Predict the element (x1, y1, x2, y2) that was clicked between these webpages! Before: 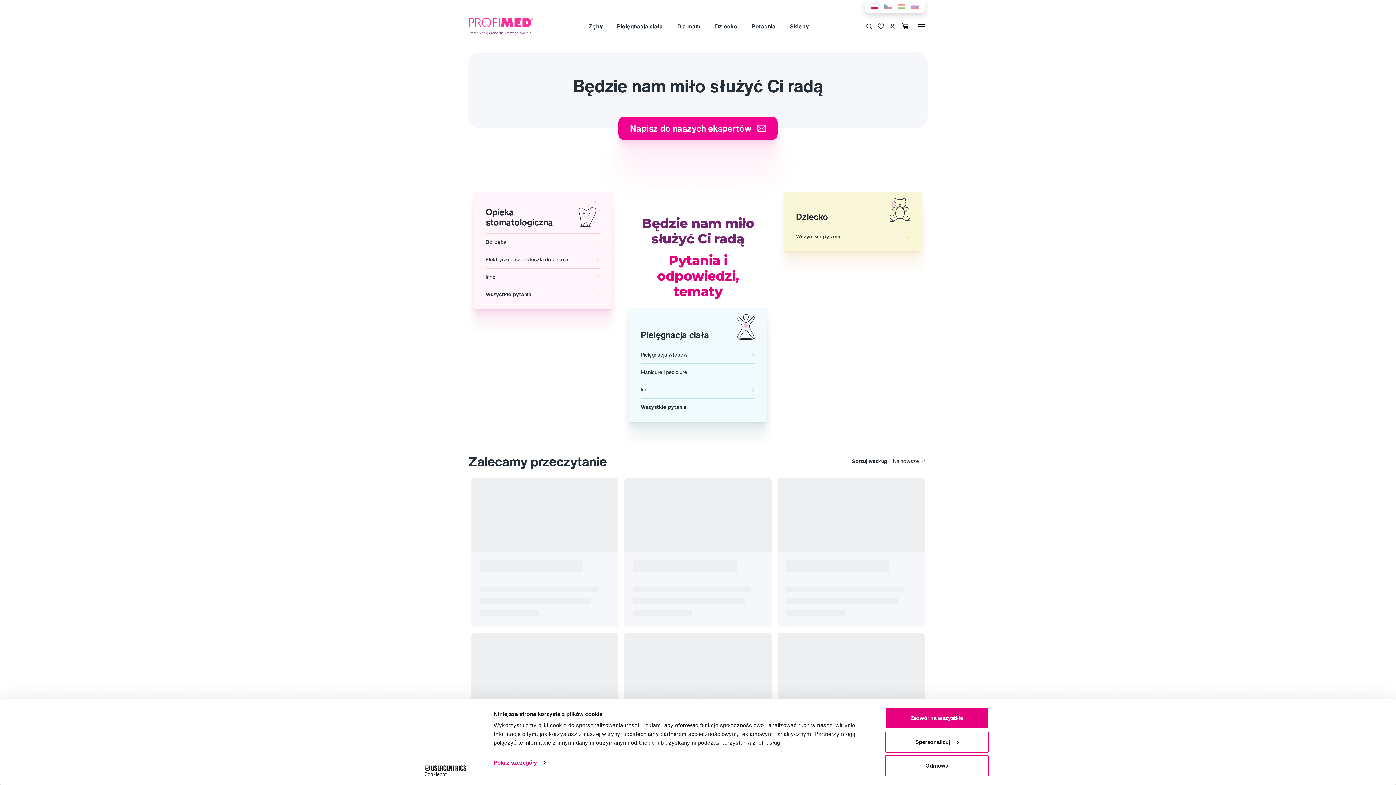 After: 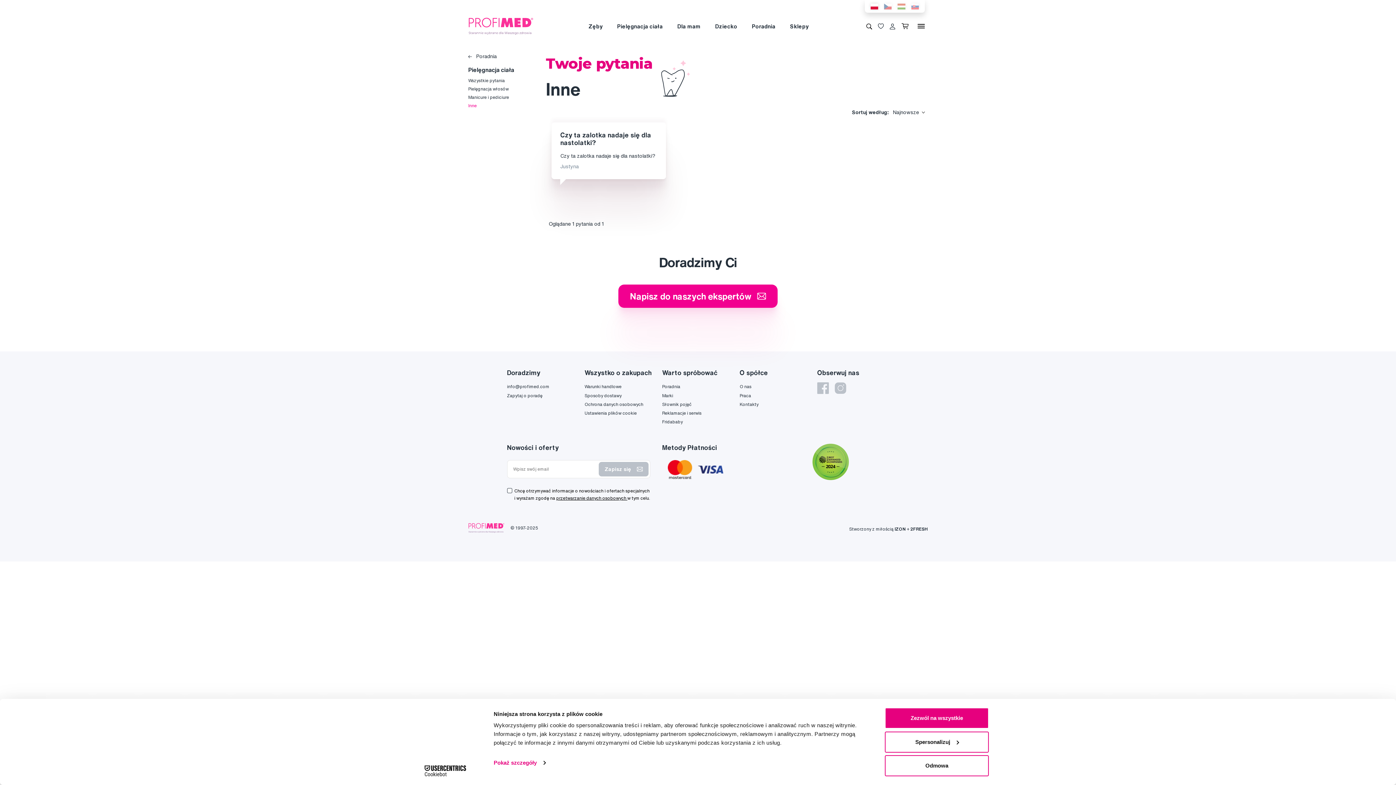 Action: label: Inne bbox: (640, 381, 755, 398)